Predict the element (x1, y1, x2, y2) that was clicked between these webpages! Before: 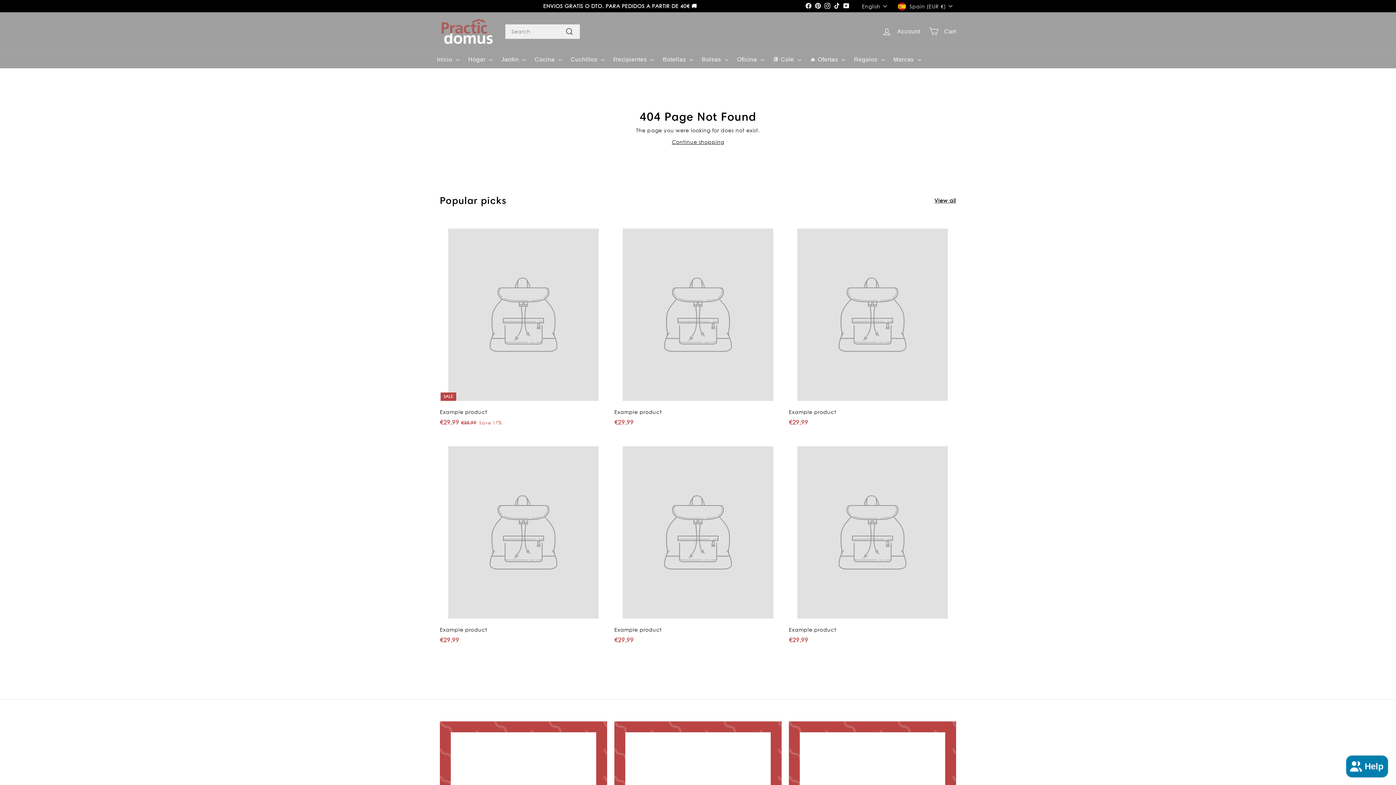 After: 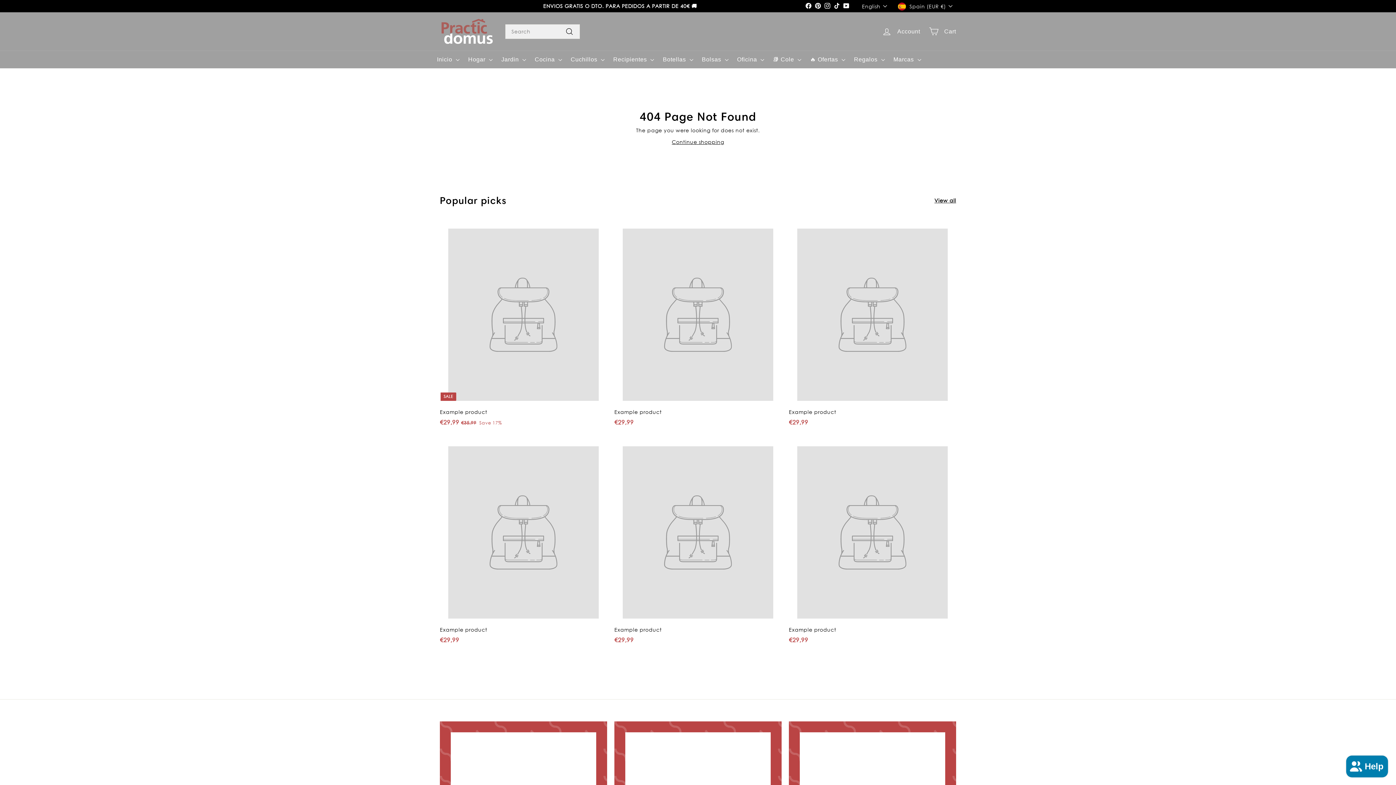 Action: bbox: (440, 438, 607, 652) label: Example product
€29,99
€29,99